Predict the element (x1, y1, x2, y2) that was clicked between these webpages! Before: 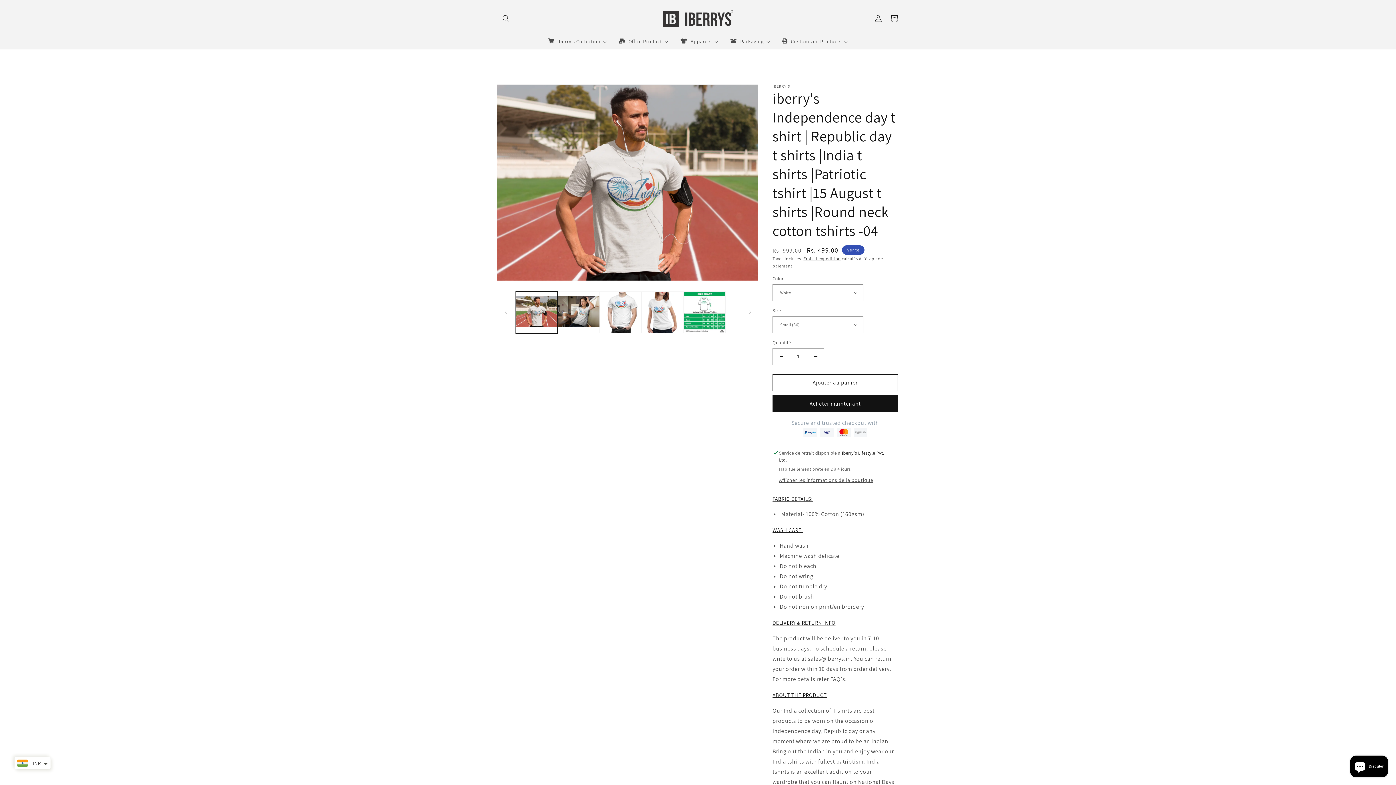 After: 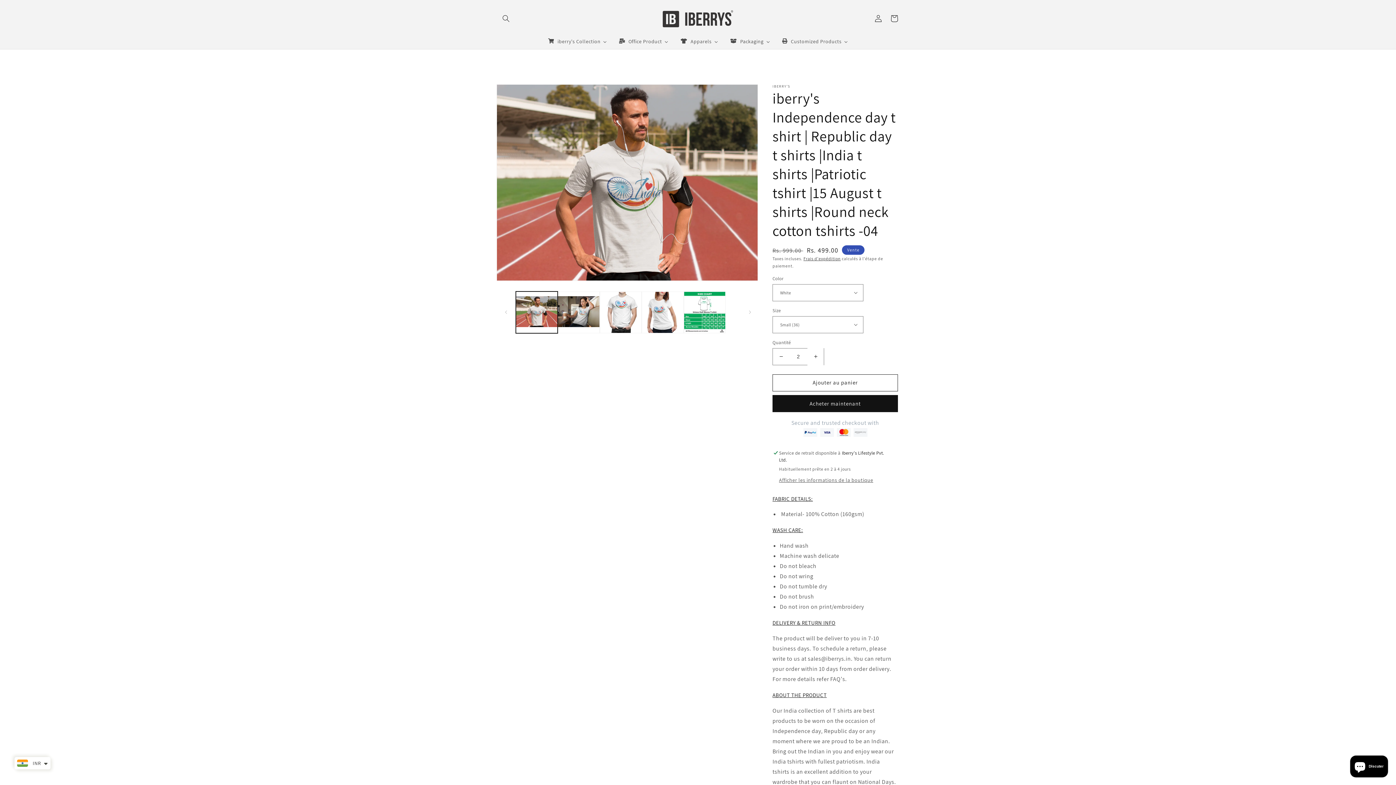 Action: label: Augmenter la quantité de iberry&#39;s Independence day t shirt | Republic day t shirts |India t shirts |Patriotic tshirt |15 August t shirts |Round neck cotton tshirts -04 bbox: (807, 348, 824, 365)